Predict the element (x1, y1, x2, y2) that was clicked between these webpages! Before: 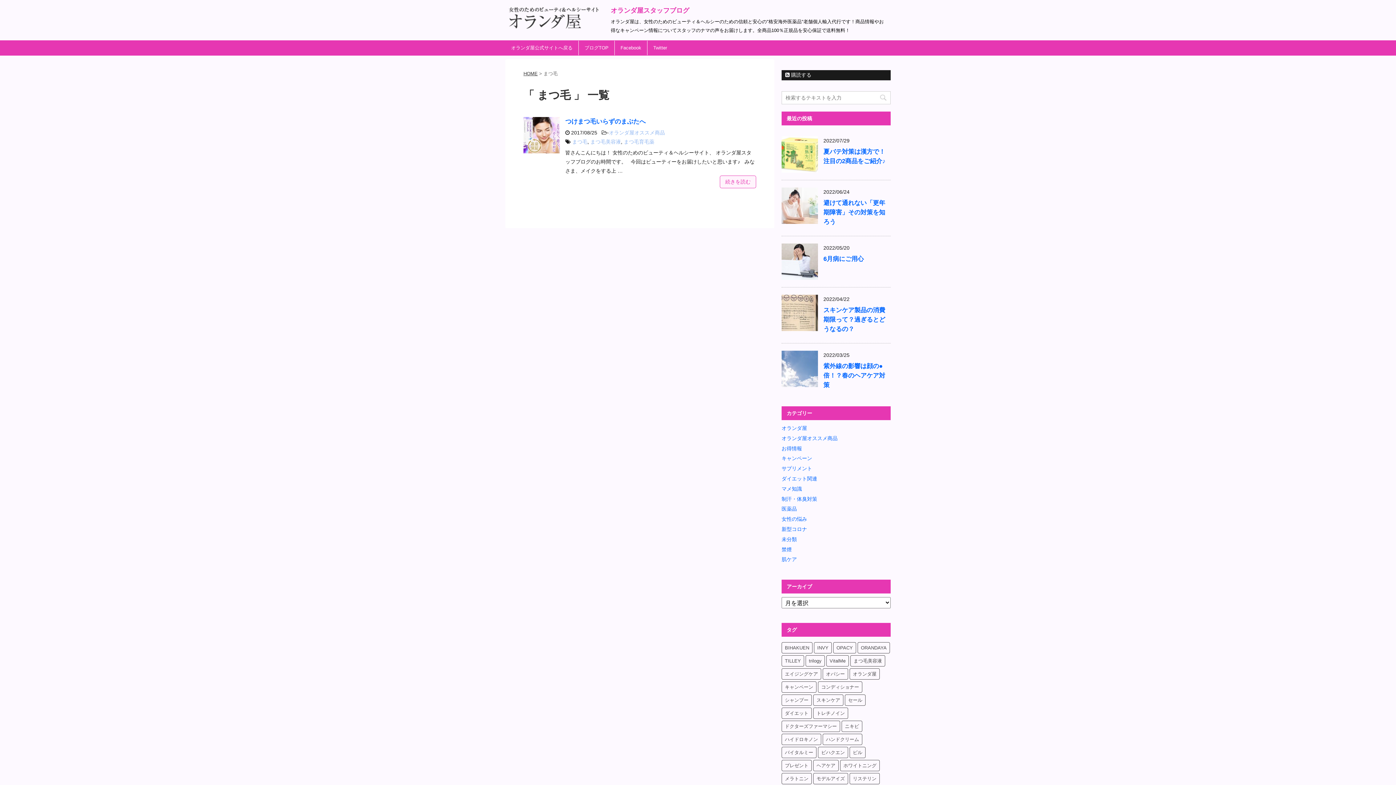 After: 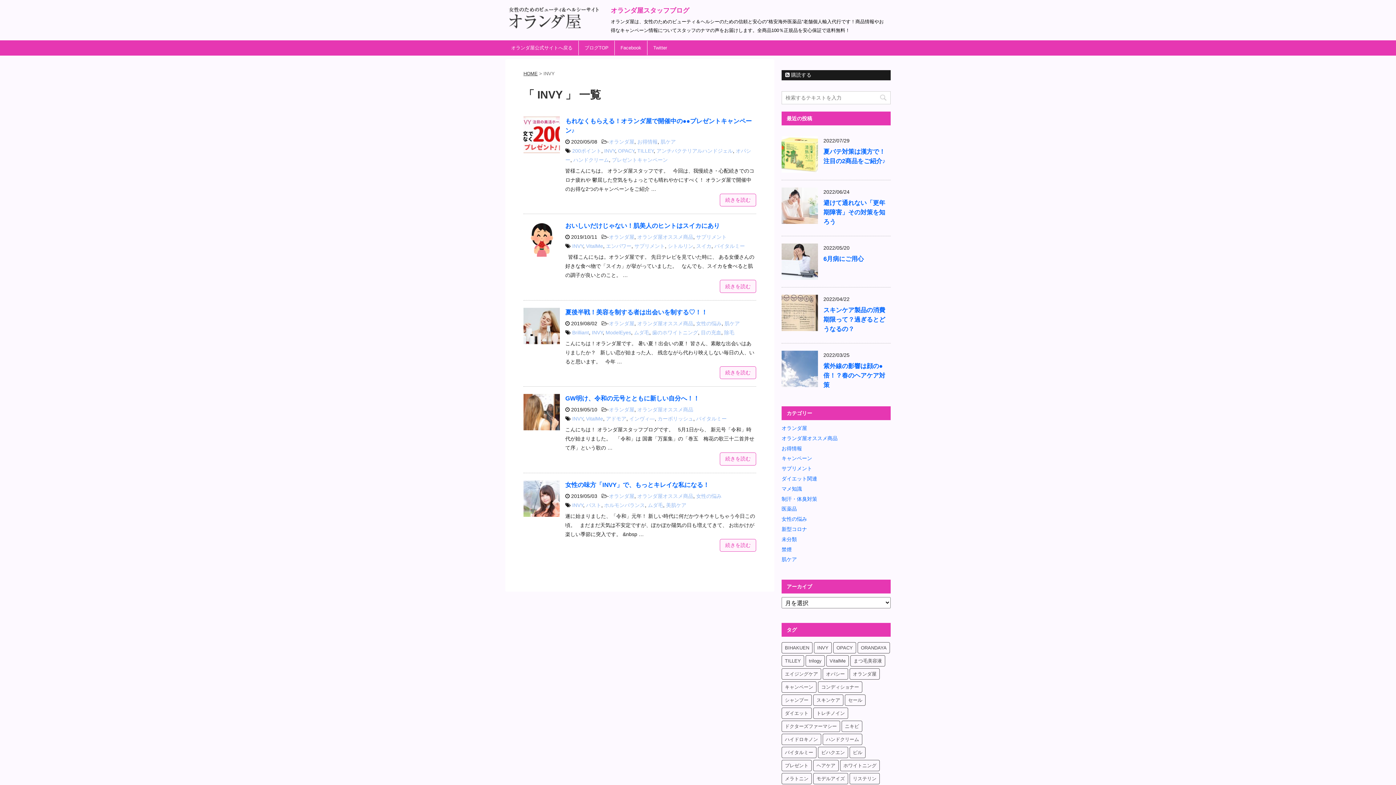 Action: label: INVY (5個の項目) bbox: (814, 642, 832, 653)